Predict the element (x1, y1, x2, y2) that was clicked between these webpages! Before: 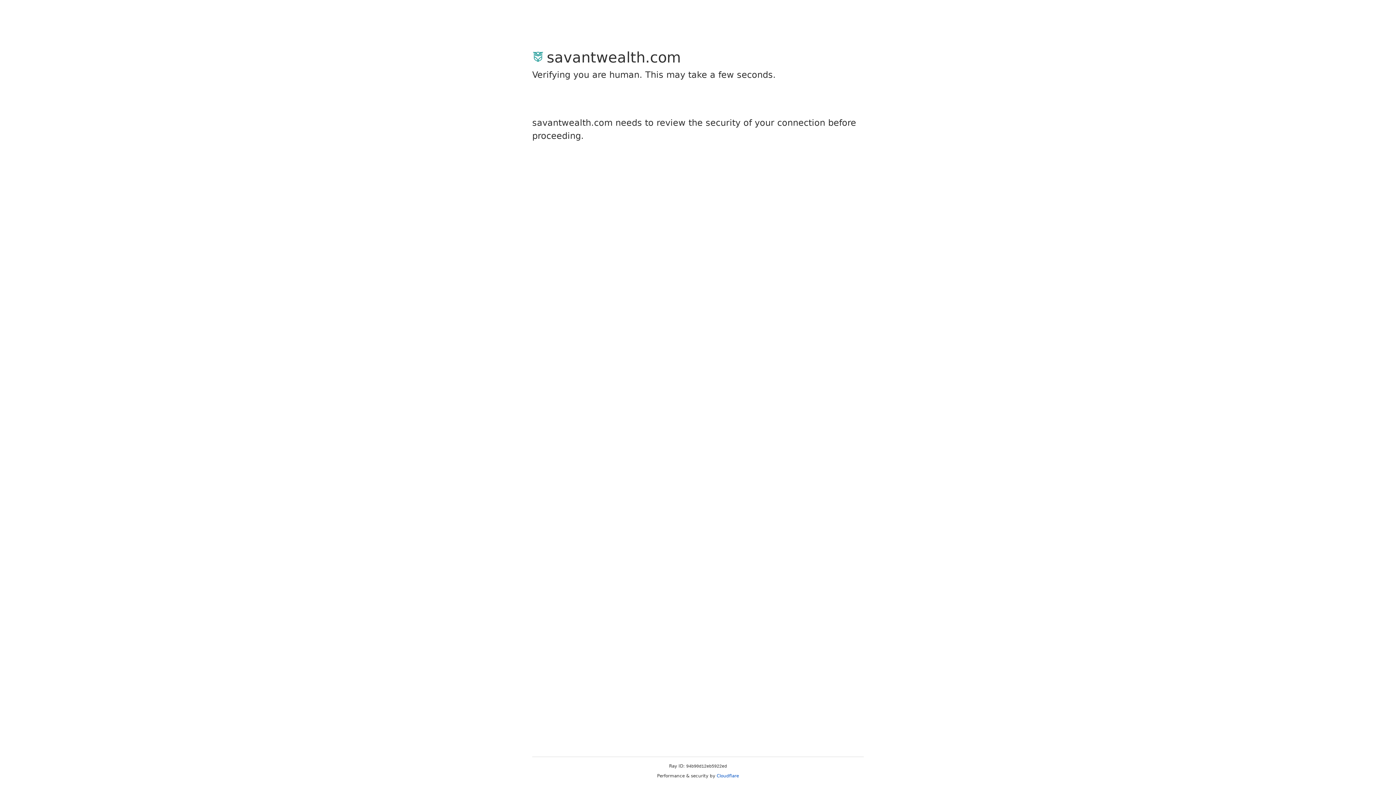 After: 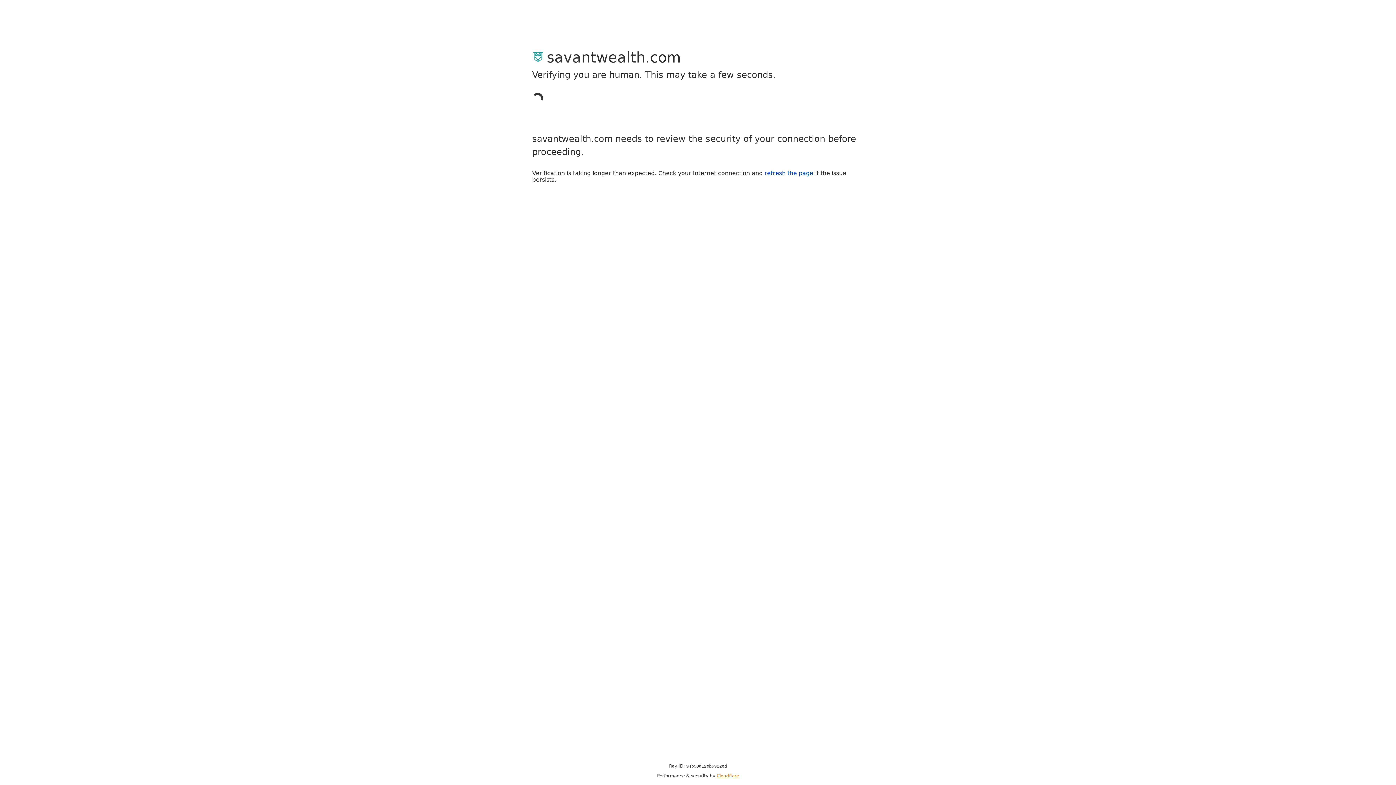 Action: bbox: (716, 773, 739, 778) label: Cloudflare